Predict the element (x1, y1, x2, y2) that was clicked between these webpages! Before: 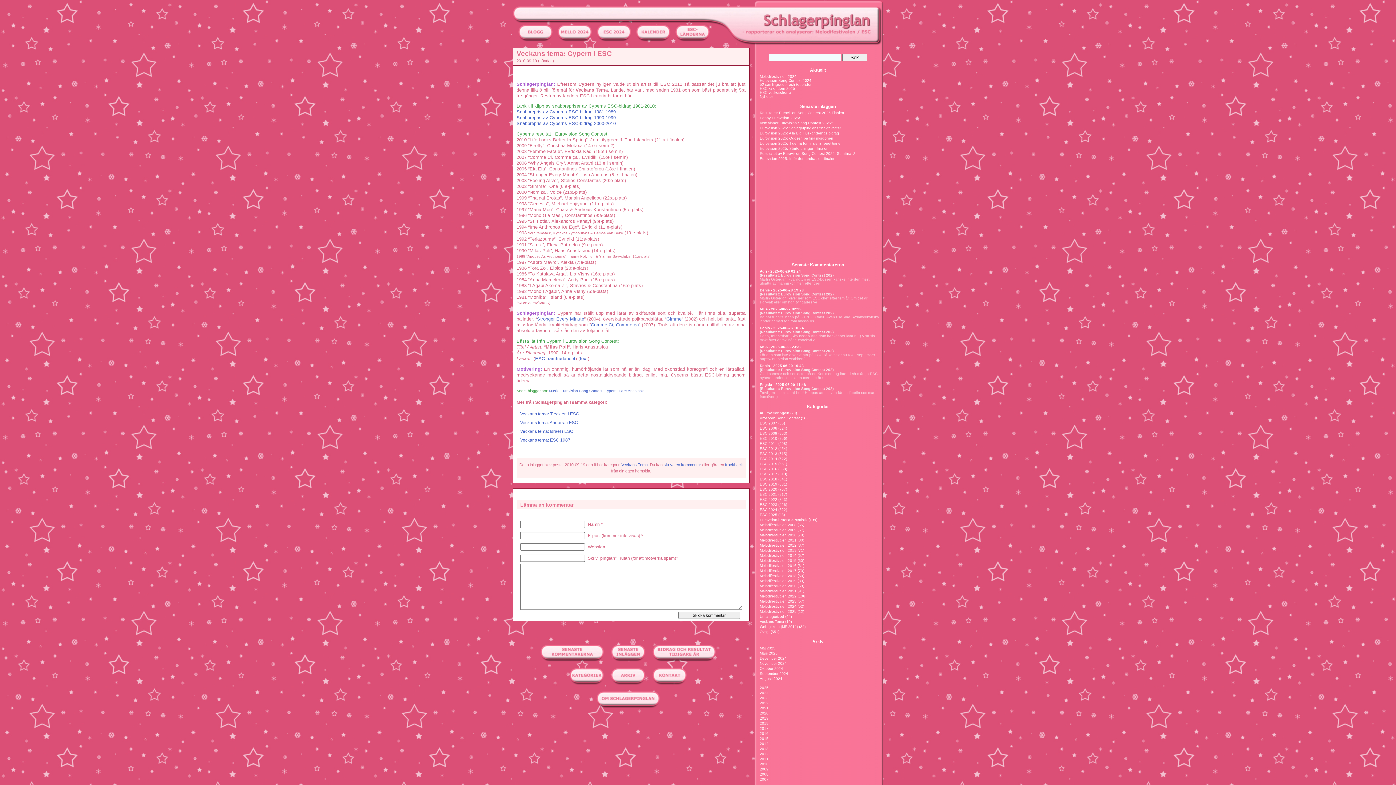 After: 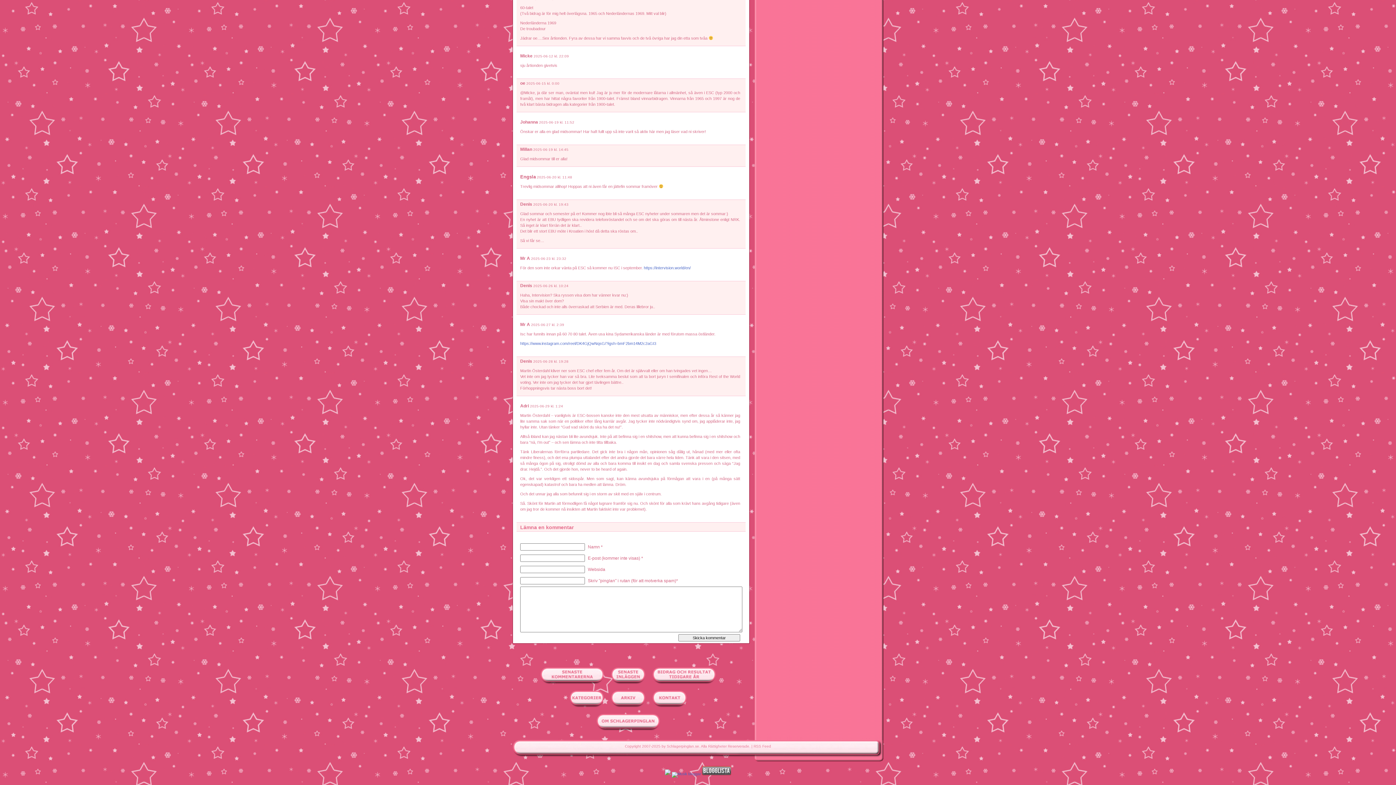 Action: label: (Resultatet: Eurovision Song Contest 202) bbox: (760, 292, 833, 296)